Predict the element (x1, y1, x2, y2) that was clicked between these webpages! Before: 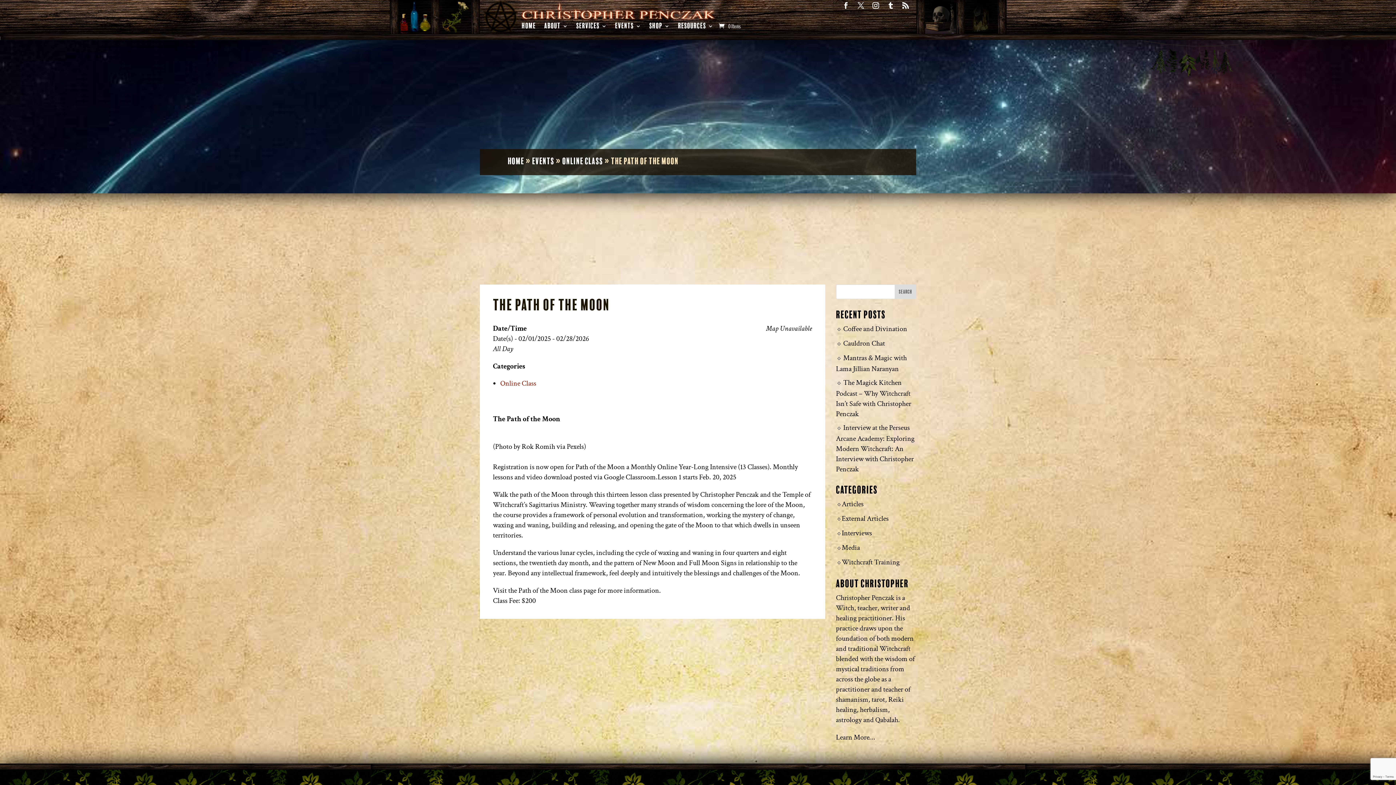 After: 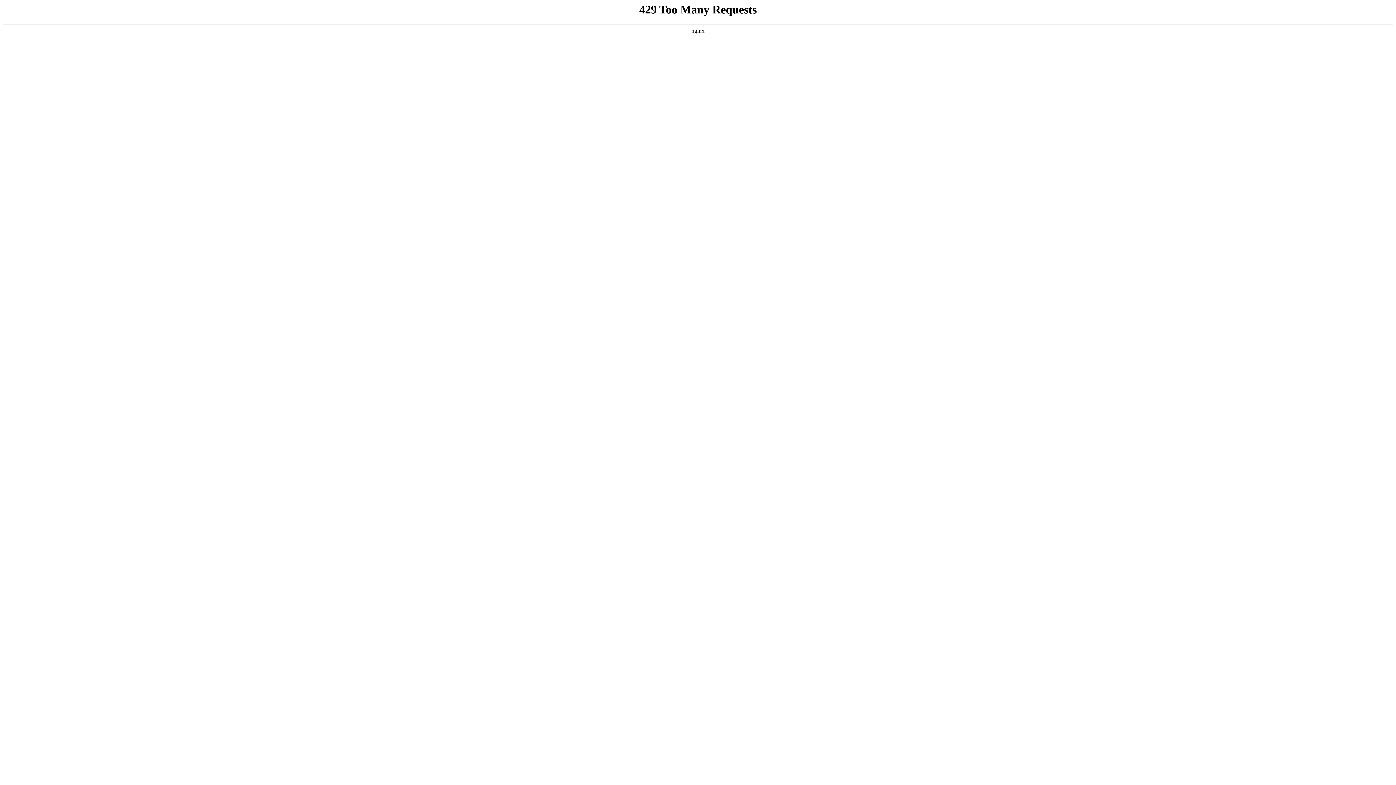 Action: bbox: (842, 557, 899, 567) label: Witchcraft Training